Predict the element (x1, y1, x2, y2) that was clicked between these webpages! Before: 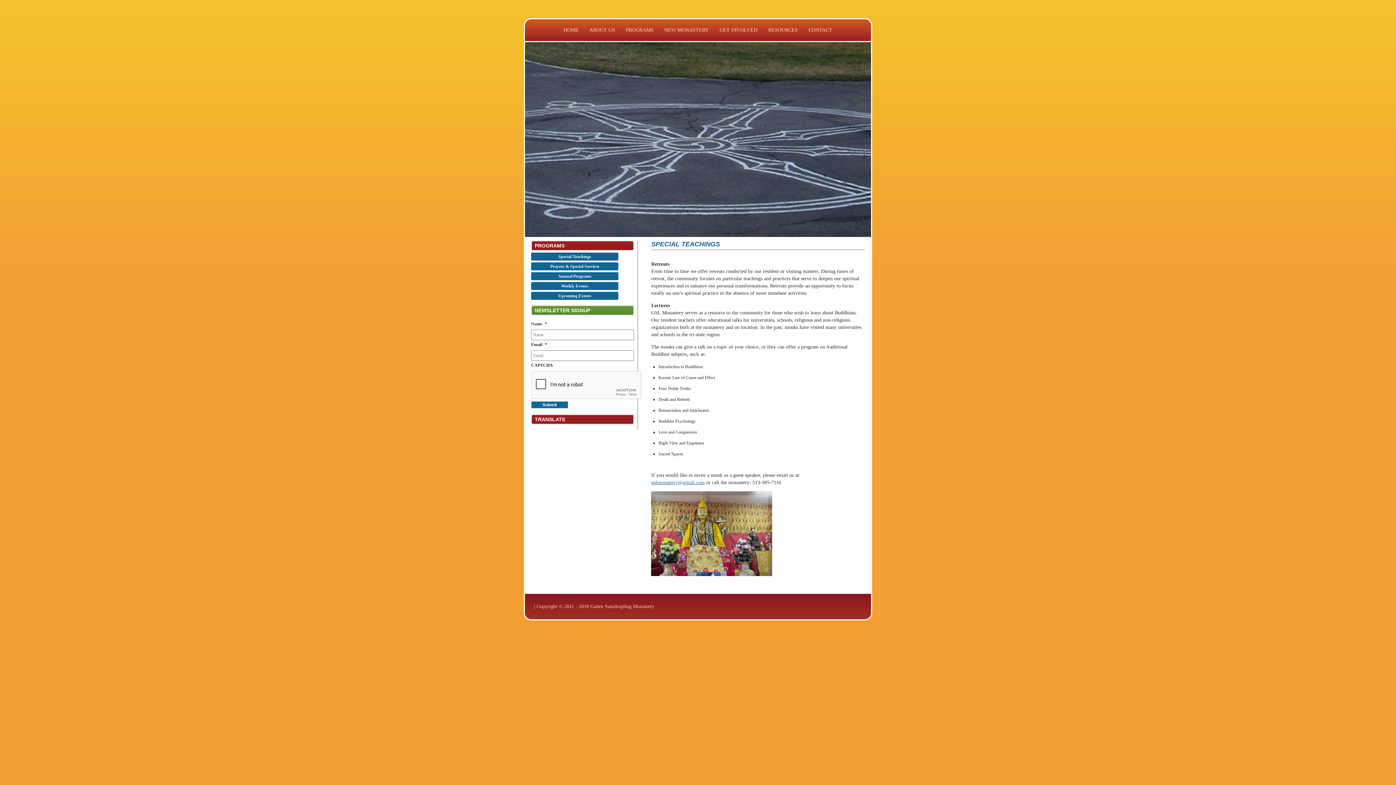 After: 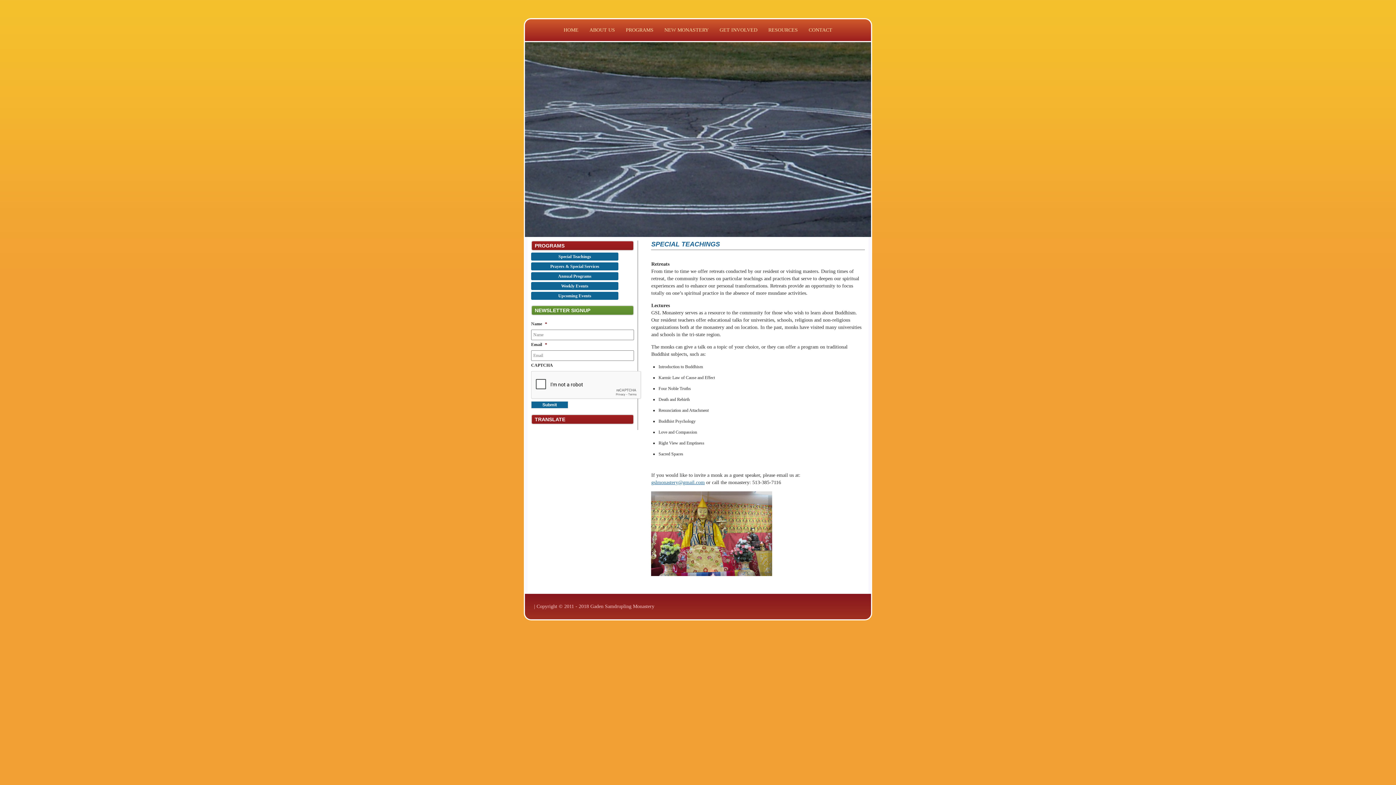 Action: label: Special Teachings bbox: (531, 252, 618, 260)